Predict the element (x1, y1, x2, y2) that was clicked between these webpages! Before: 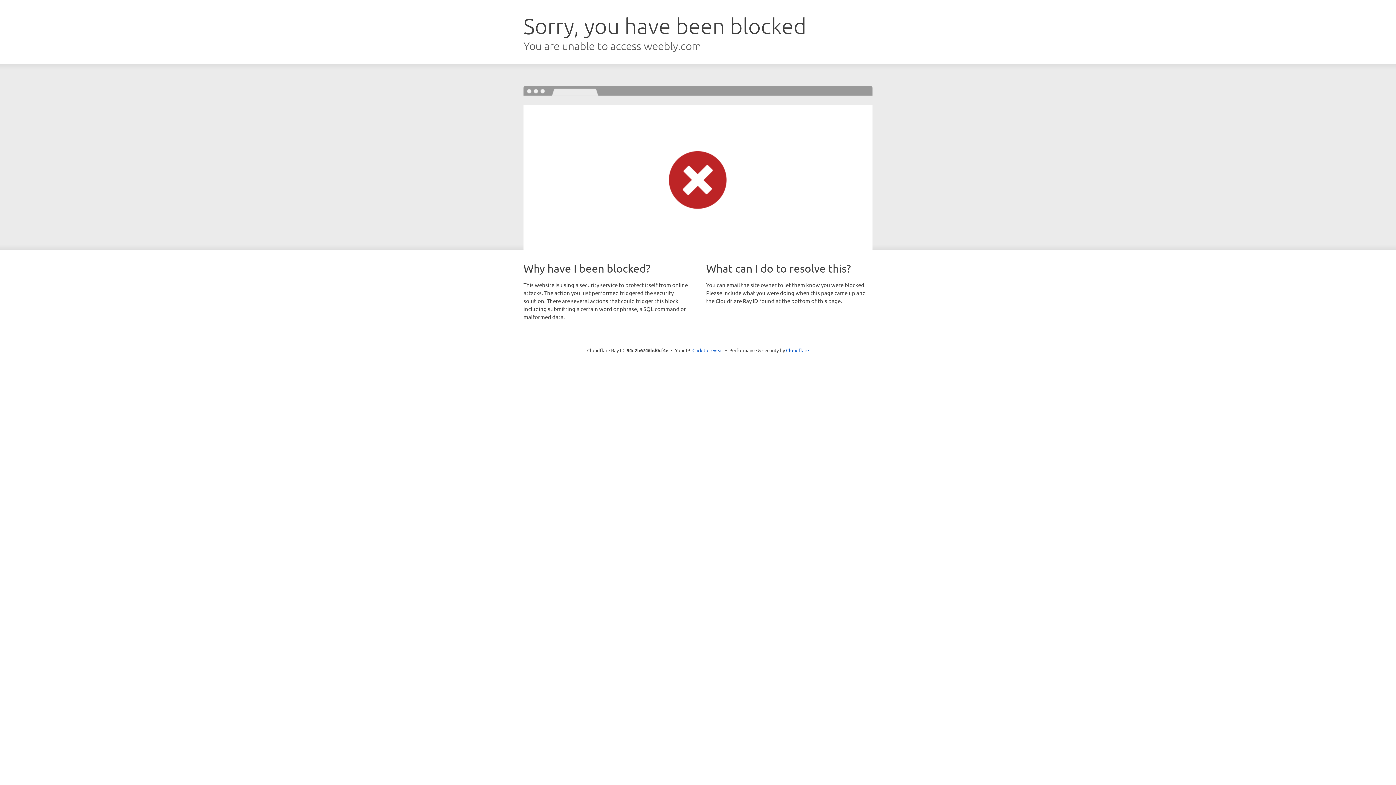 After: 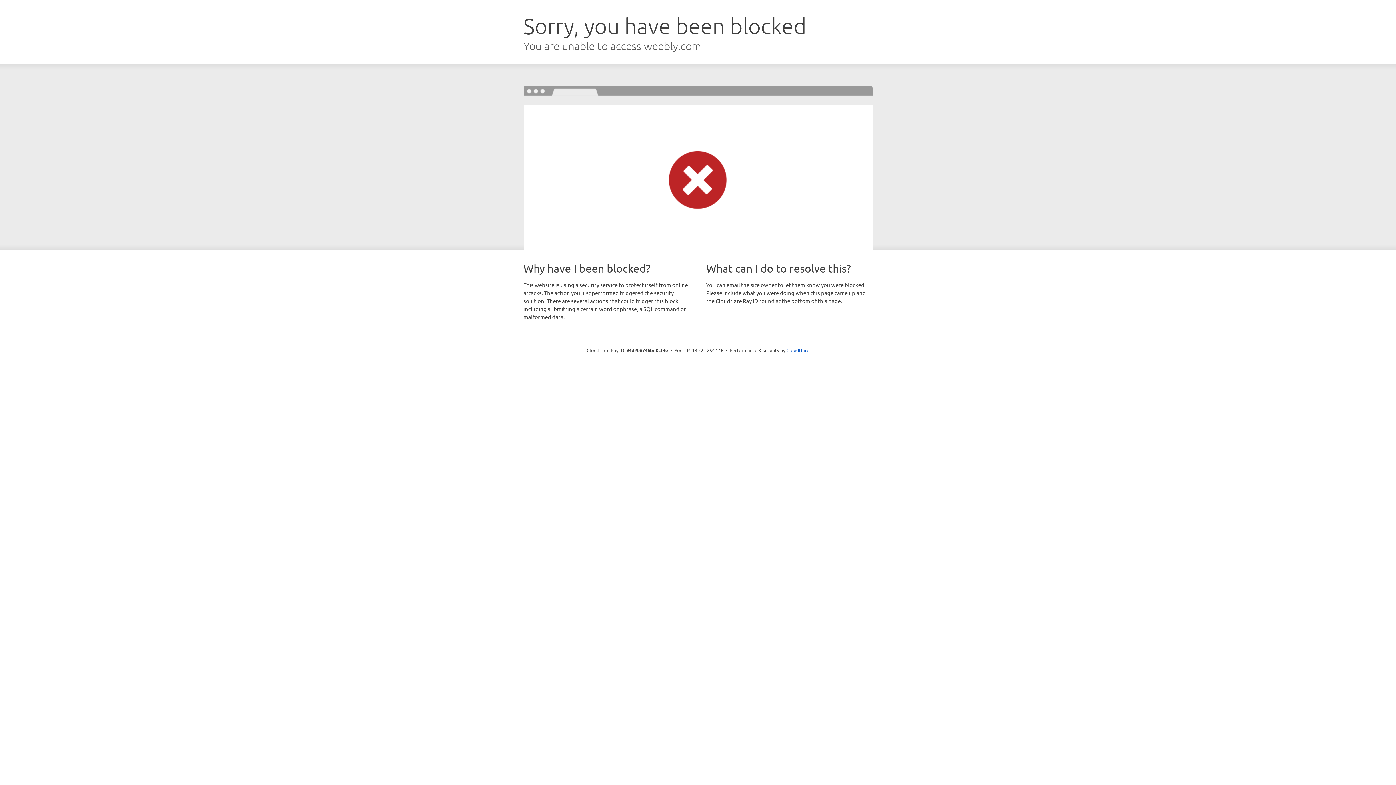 Action: bbox: (692, 346, 723, 353) label: Click to reveal